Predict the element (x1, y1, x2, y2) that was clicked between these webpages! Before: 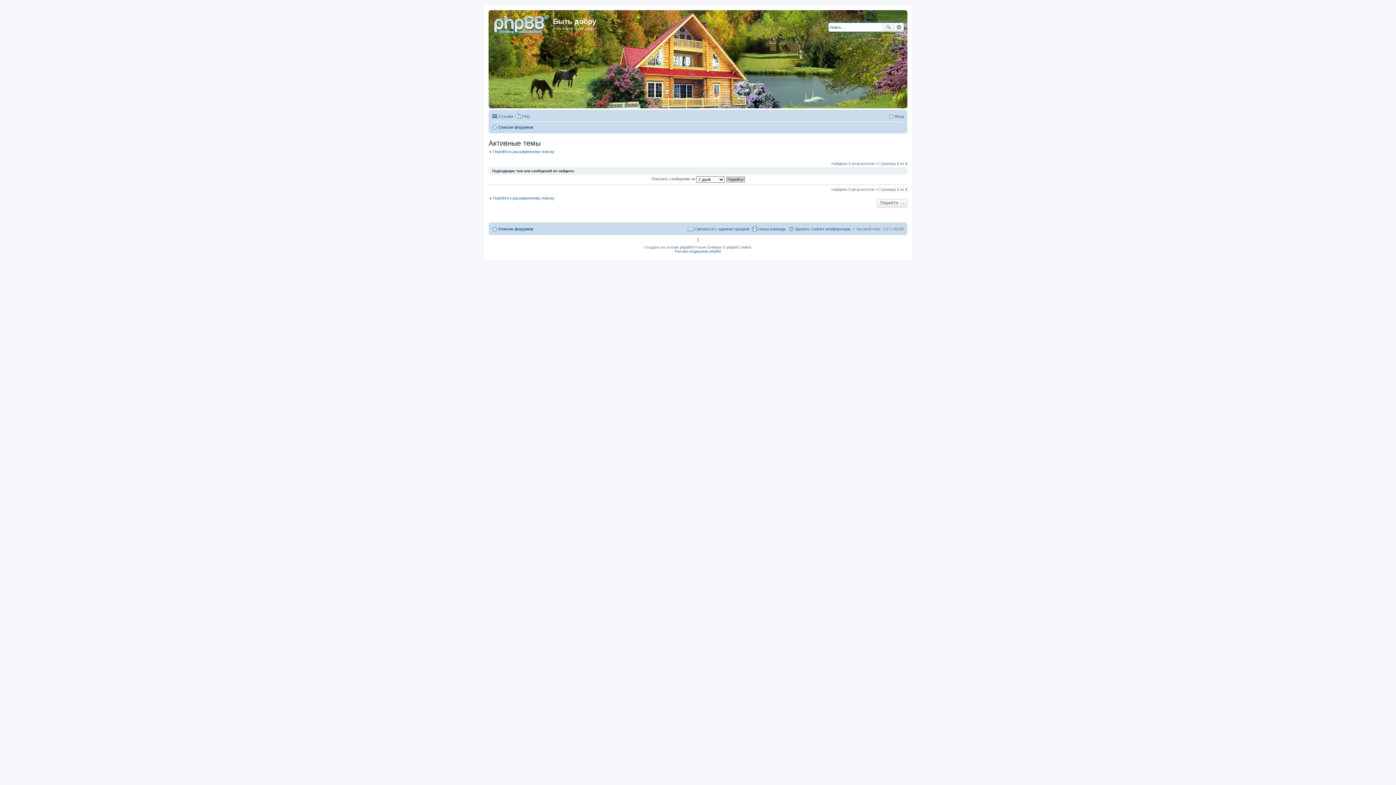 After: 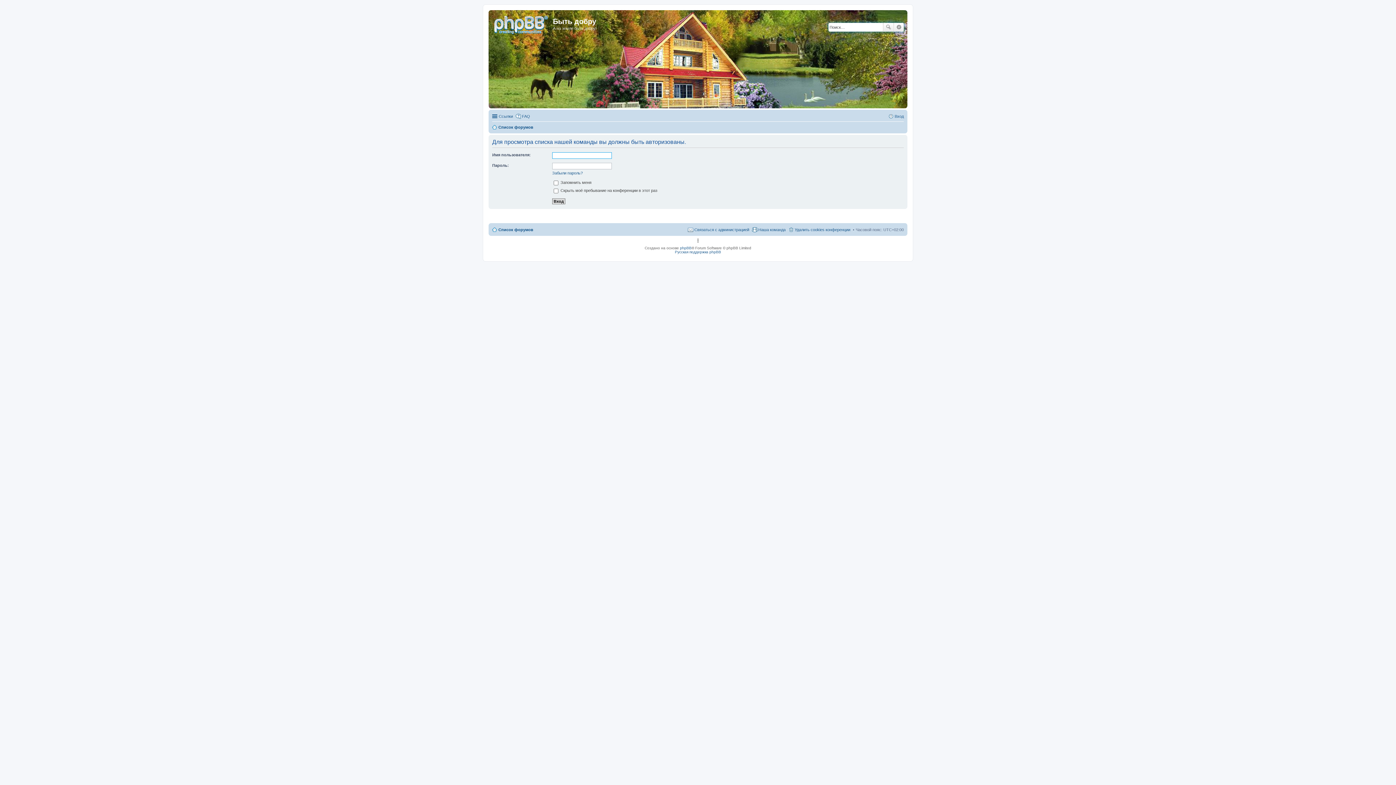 Action: bbox: (752, 224, 785, 233) label: Наша команда